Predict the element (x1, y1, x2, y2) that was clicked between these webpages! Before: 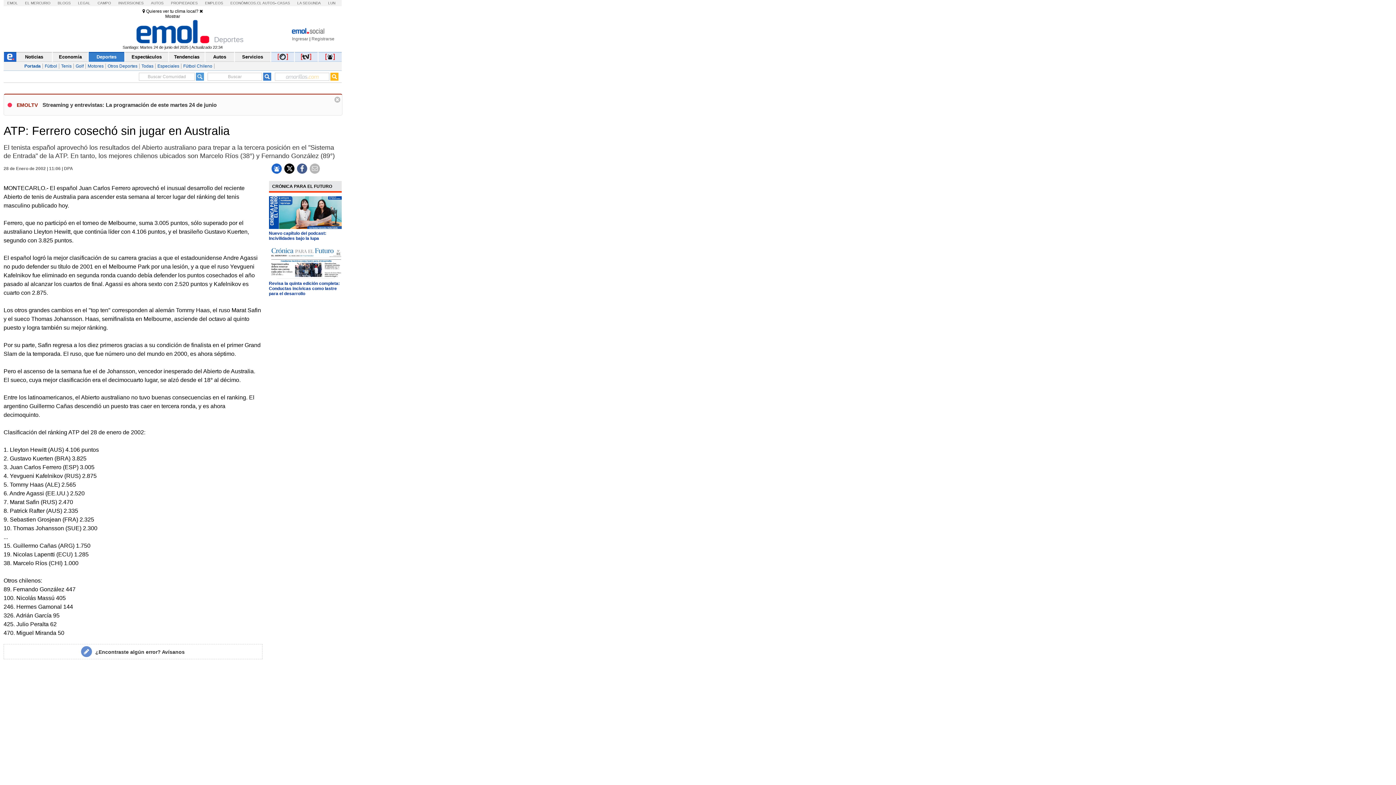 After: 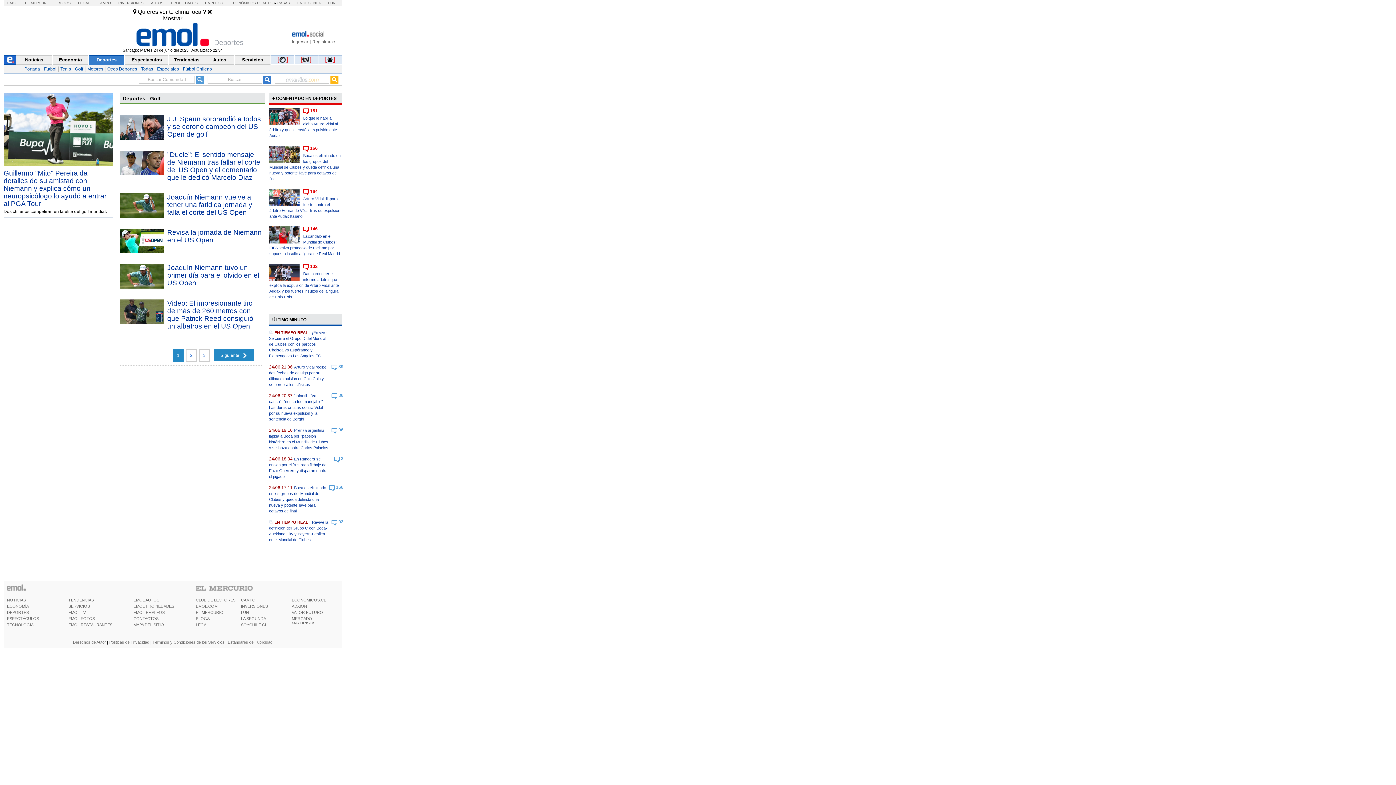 Action: label: Golf bbox: (73, 63, 85, 68)